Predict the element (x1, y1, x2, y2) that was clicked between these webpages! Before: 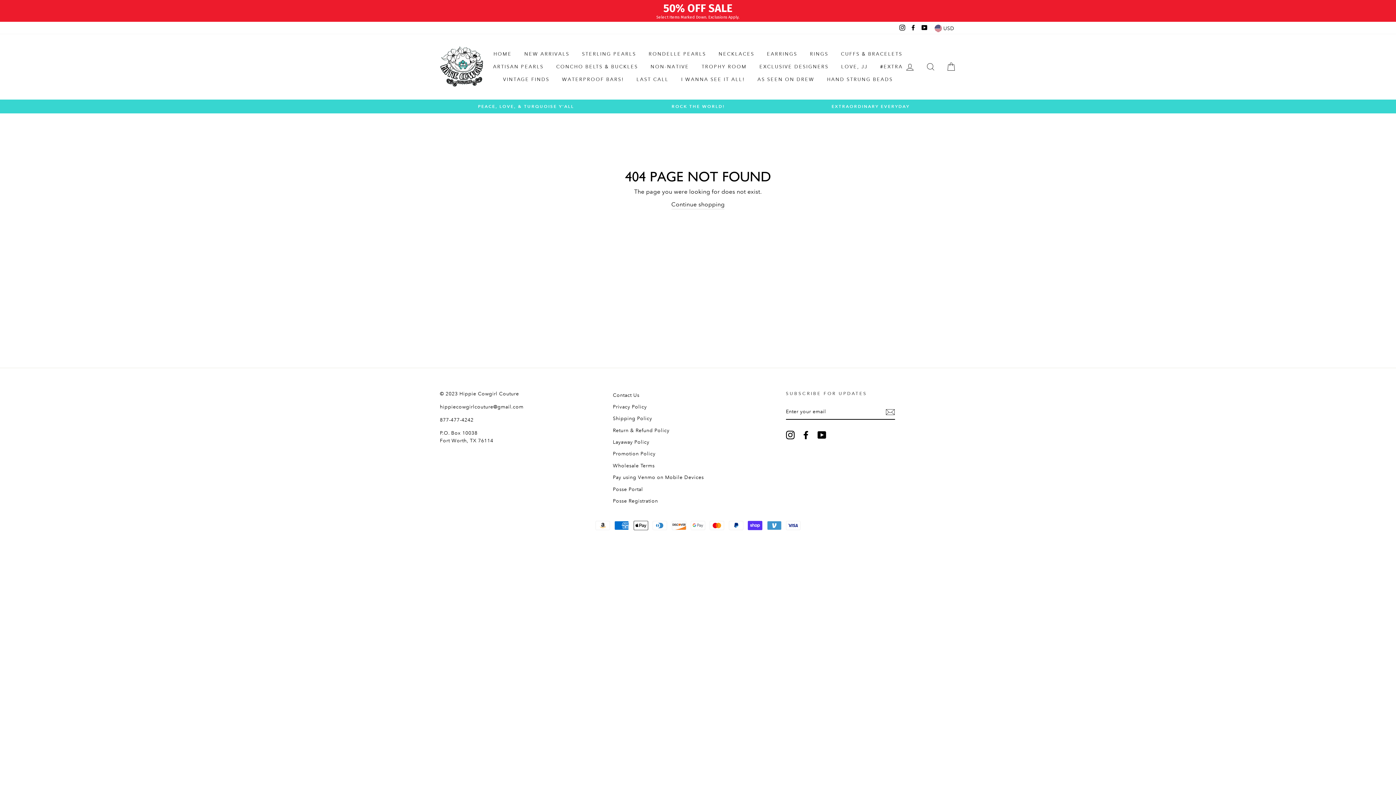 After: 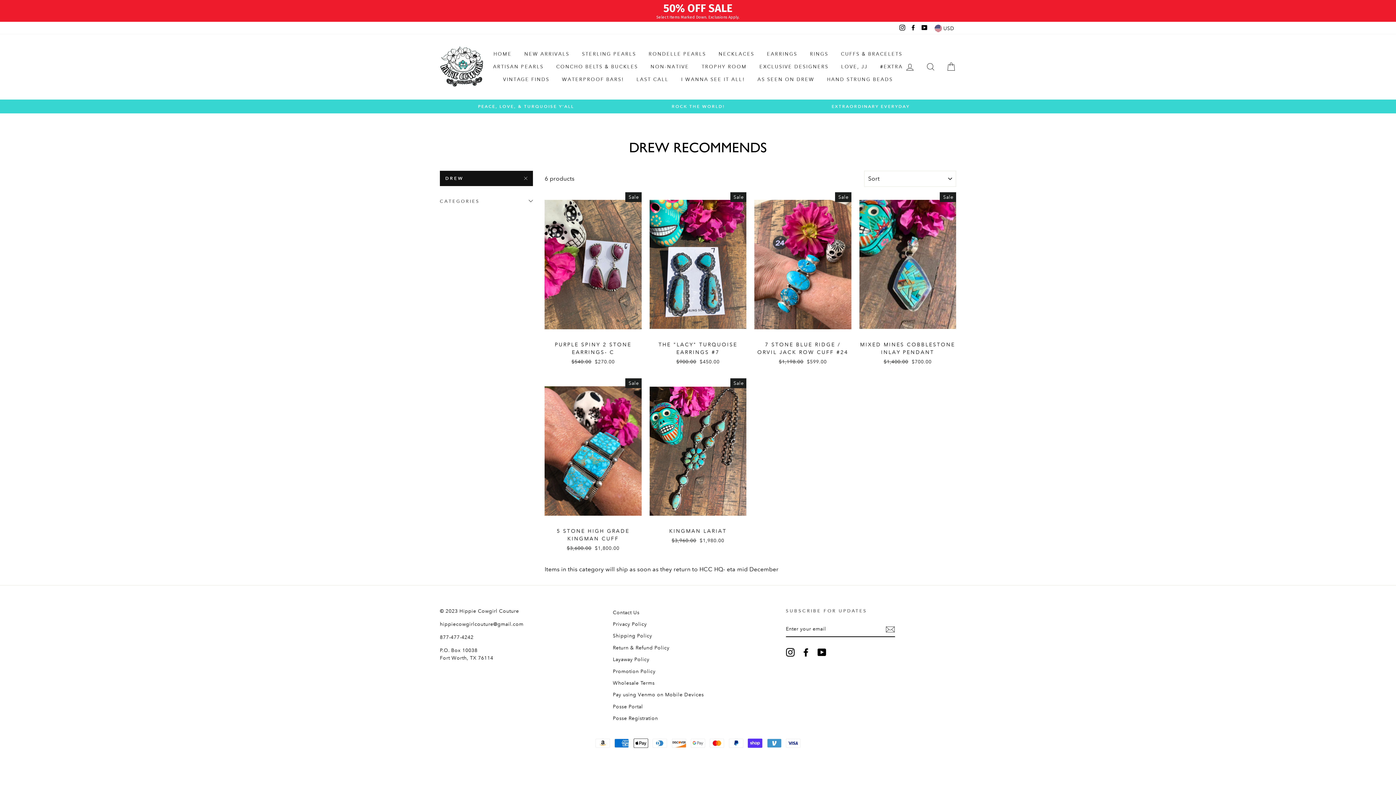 Action: label: AS SEEN ON DREW bbox: (752, 73, 820, 85)